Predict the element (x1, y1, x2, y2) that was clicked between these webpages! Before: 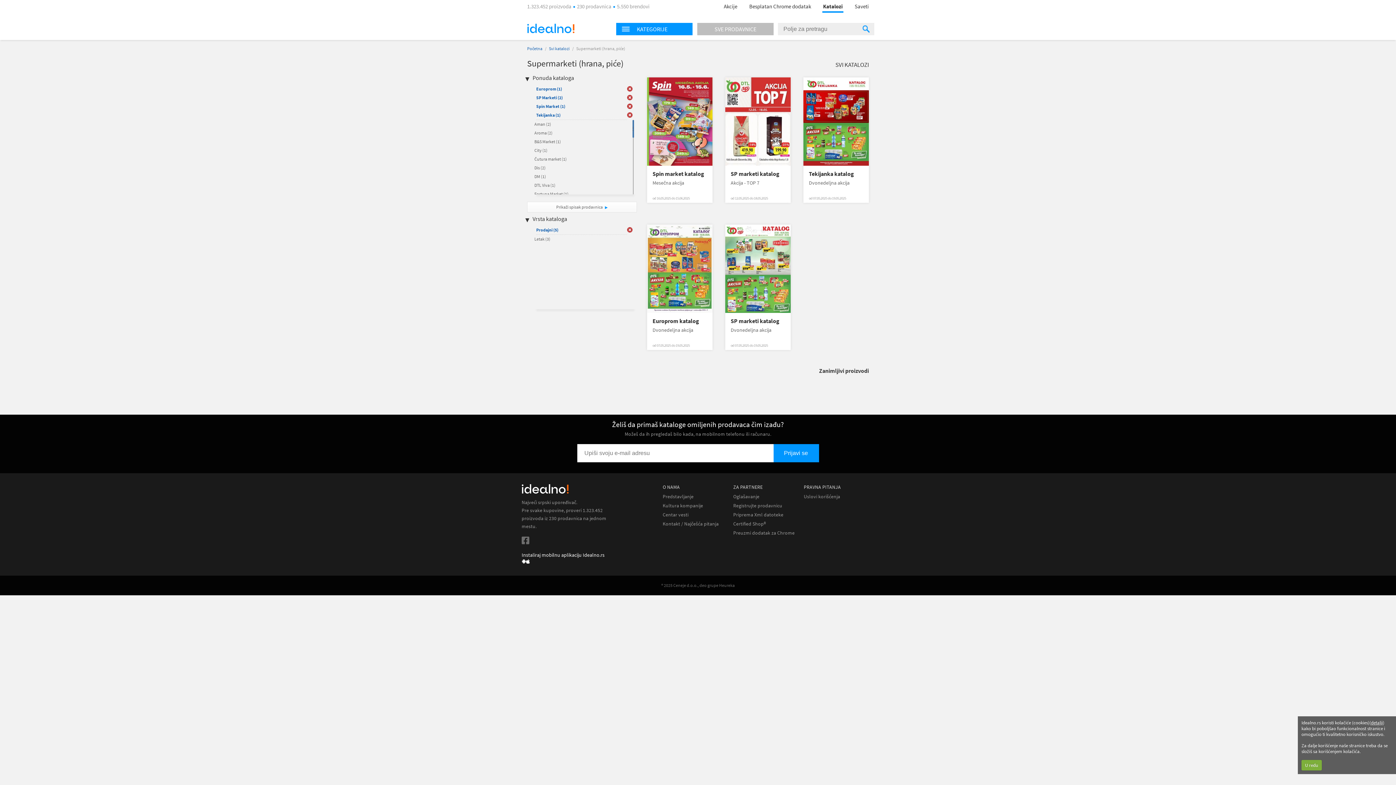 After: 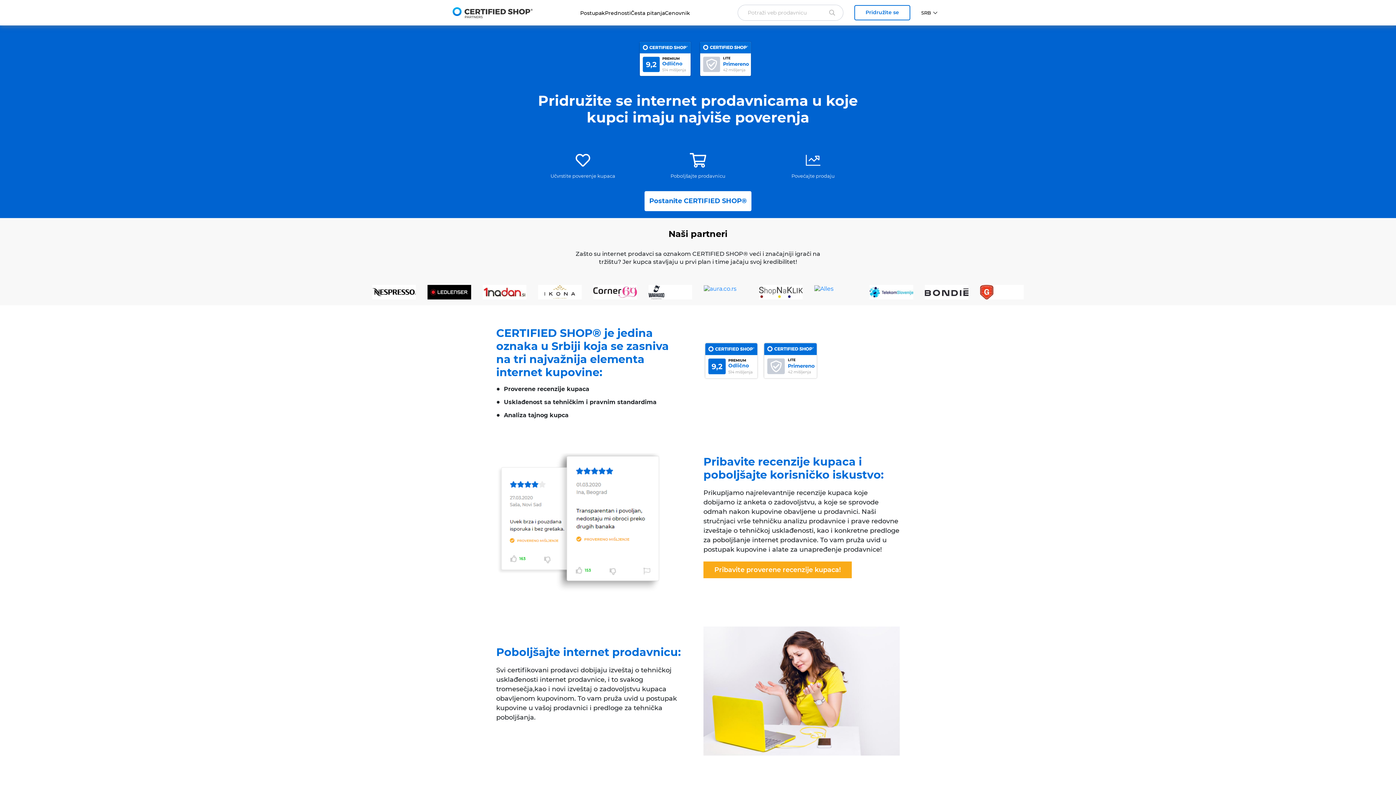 Action: bbox: (733, 521, 766, 527) label: Certified Shop®